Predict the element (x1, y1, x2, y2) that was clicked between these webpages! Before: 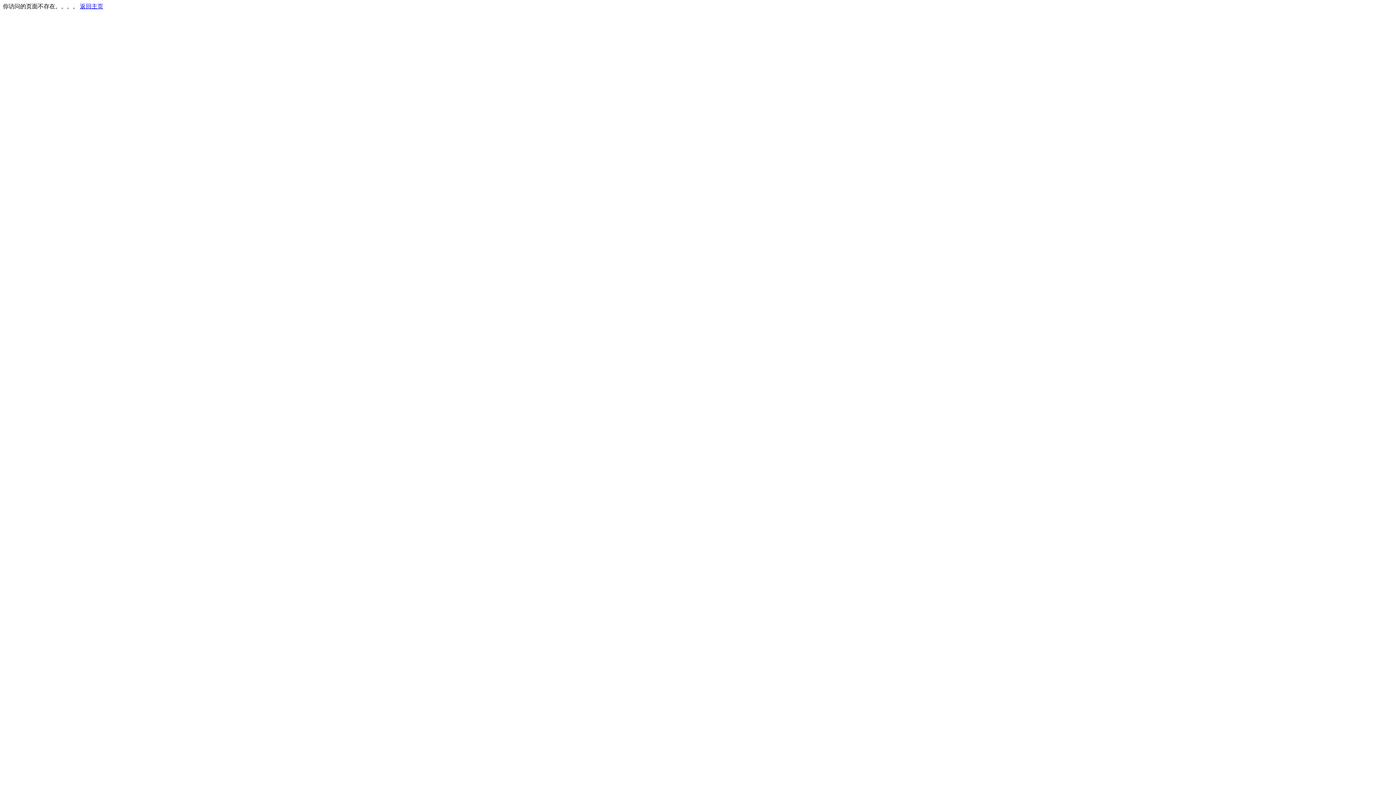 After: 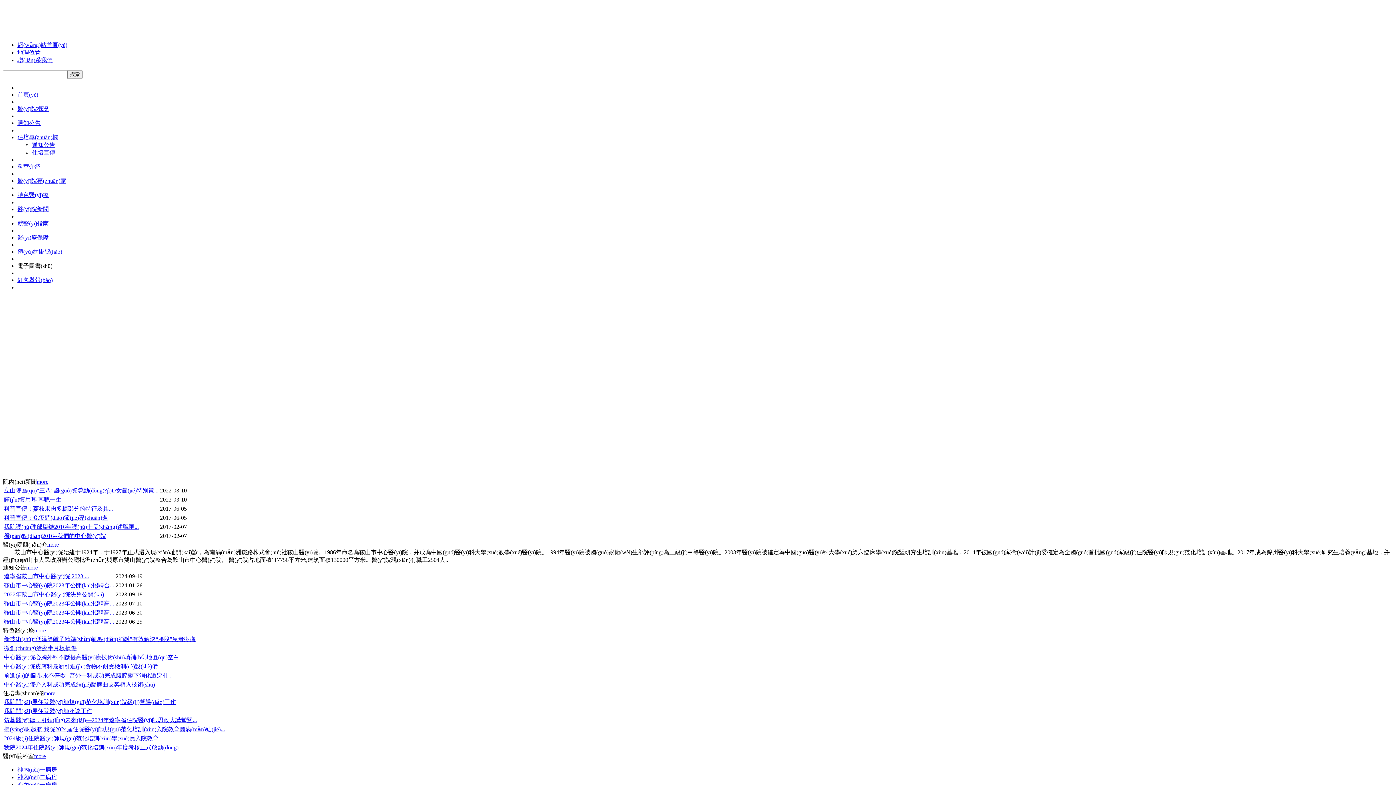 Action: bbox: (80, 3, 103, 9) label: 返回主页